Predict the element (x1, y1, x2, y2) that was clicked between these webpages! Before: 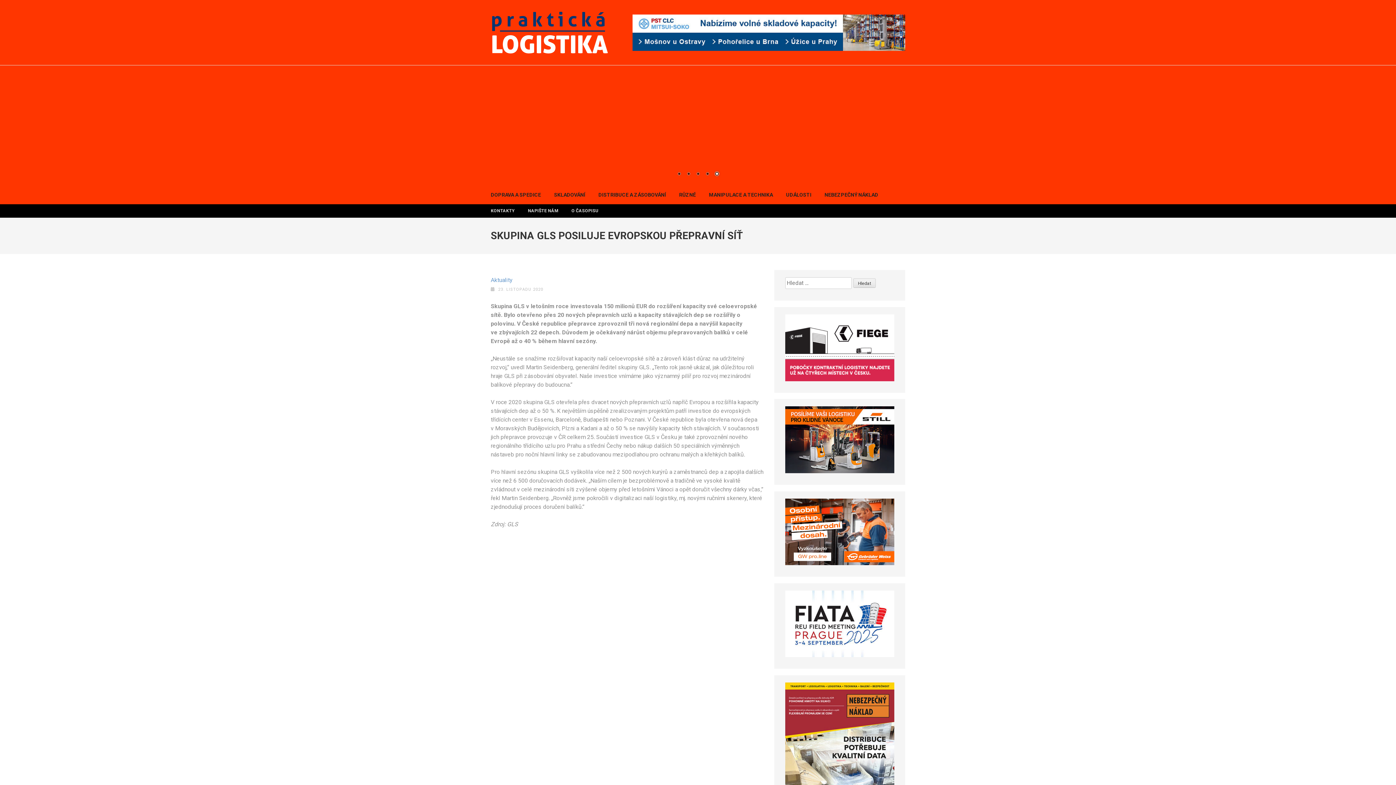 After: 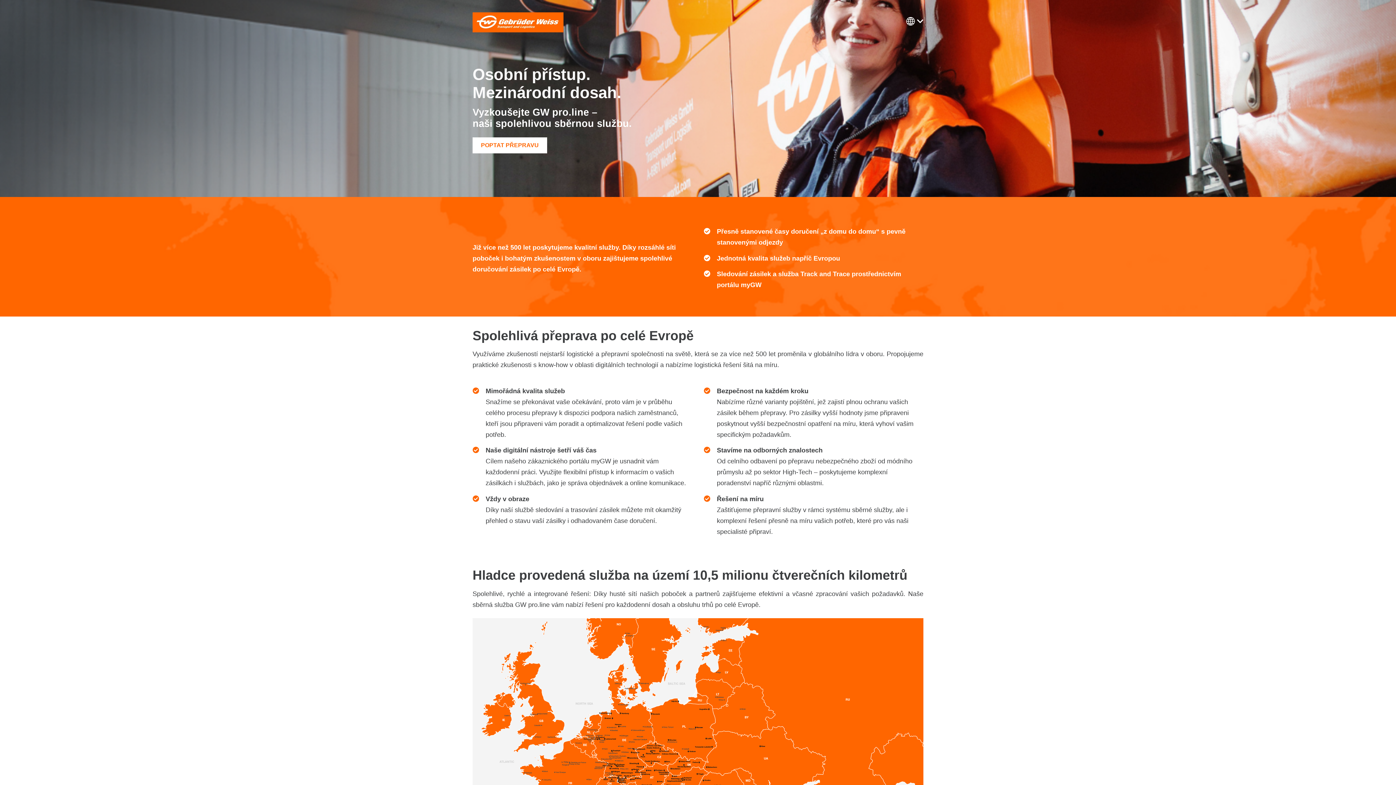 Action: bbox: (785, 498, 894, 565)